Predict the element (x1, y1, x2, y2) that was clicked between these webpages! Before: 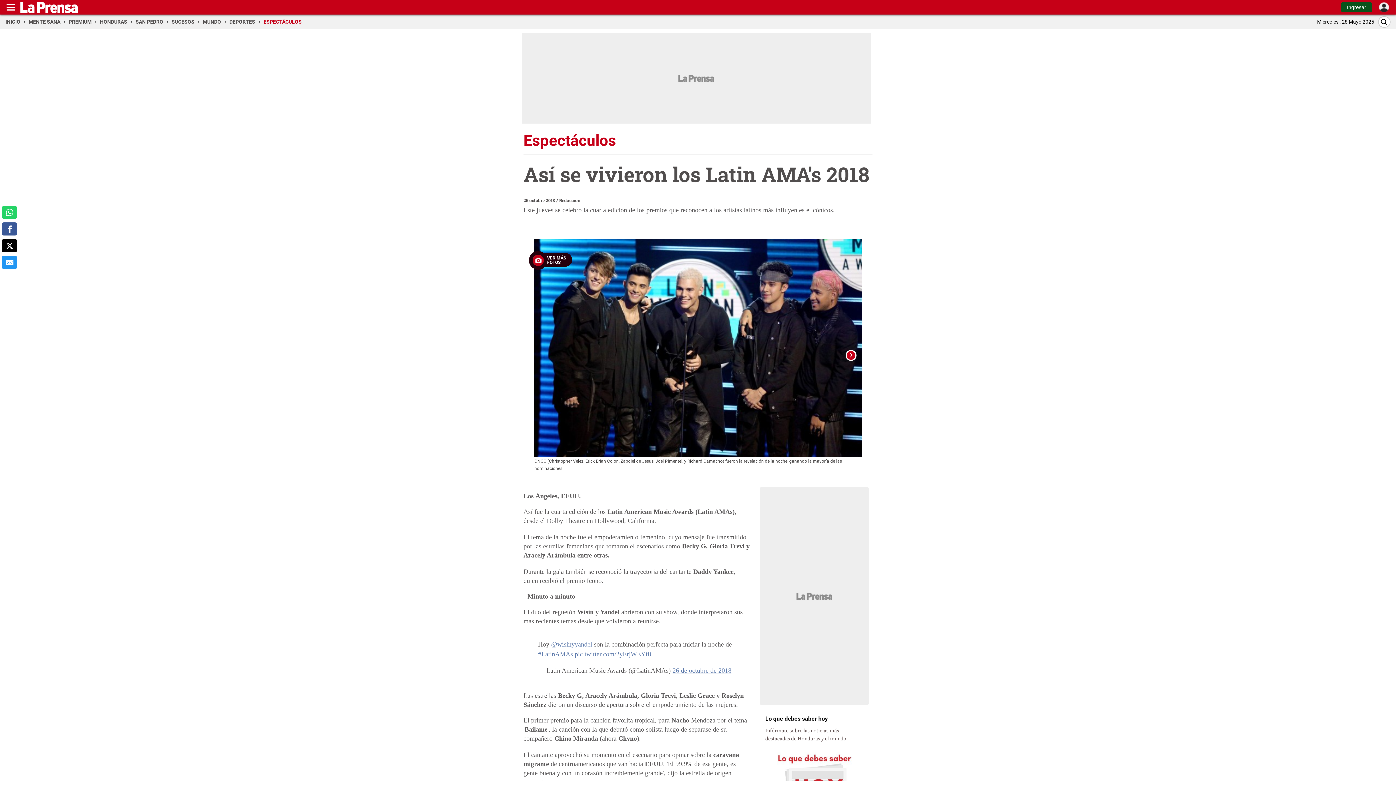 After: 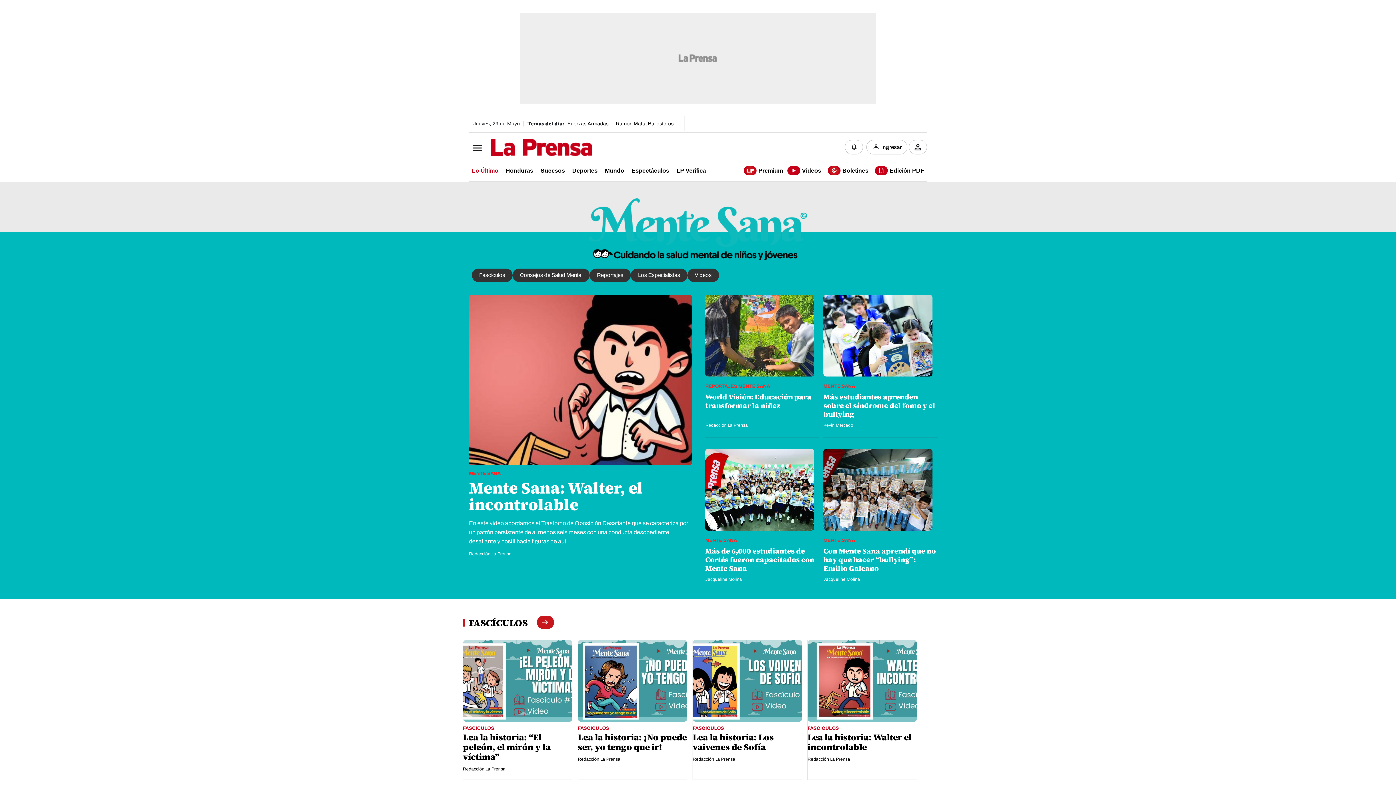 Action: bbox: (28, 18, 65, 24) label: MENTE SANA